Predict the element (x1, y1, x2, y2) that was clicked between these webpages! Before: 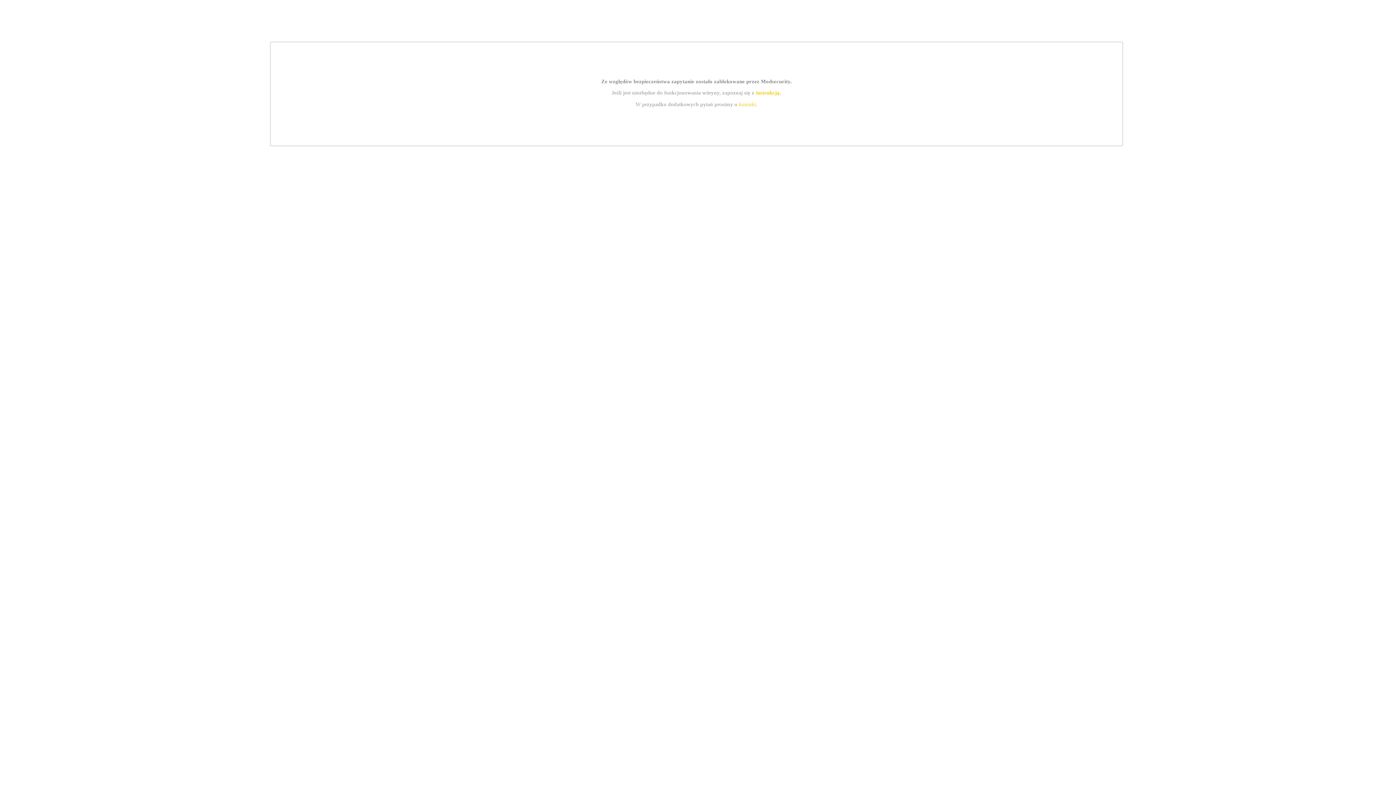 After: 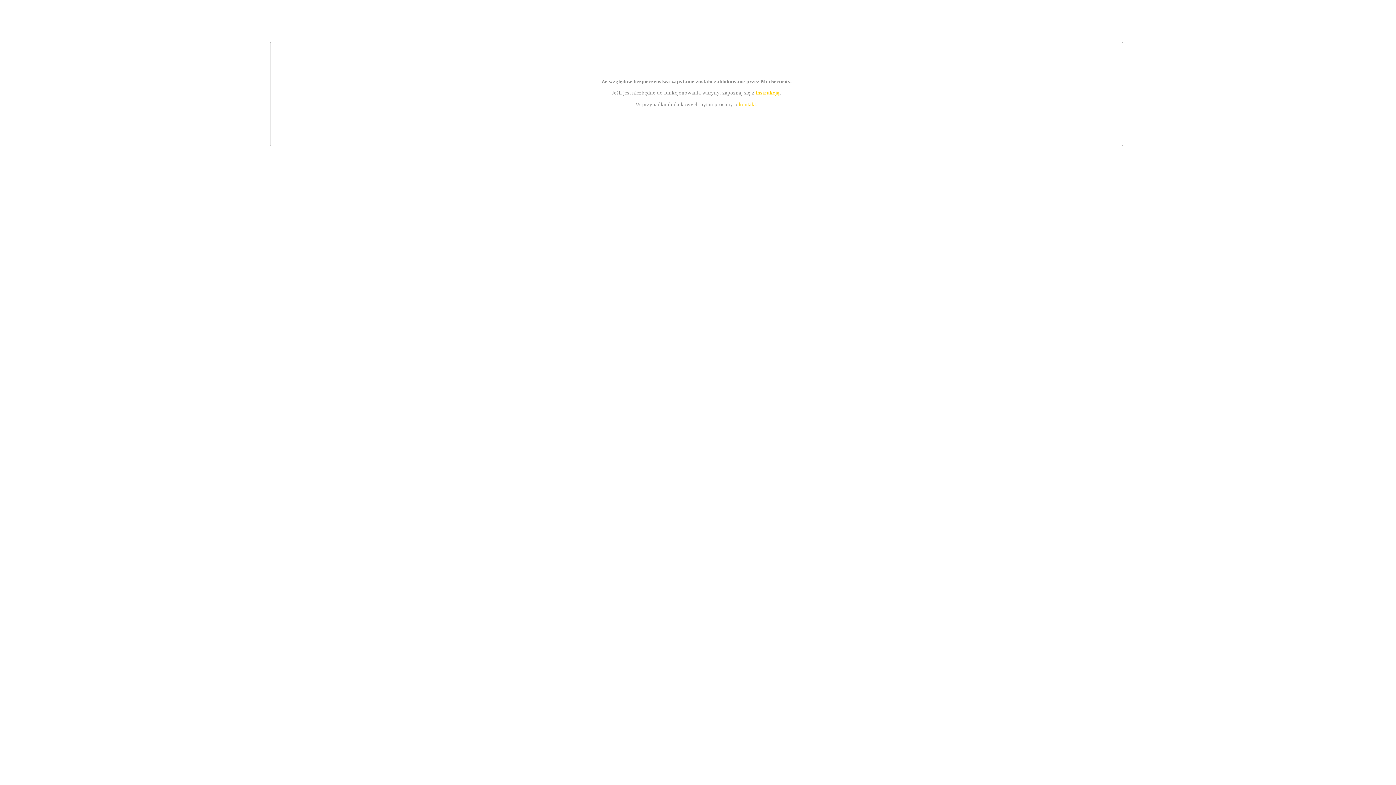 Action: label: instrukcją bbox: (755, 89, 779, 95)